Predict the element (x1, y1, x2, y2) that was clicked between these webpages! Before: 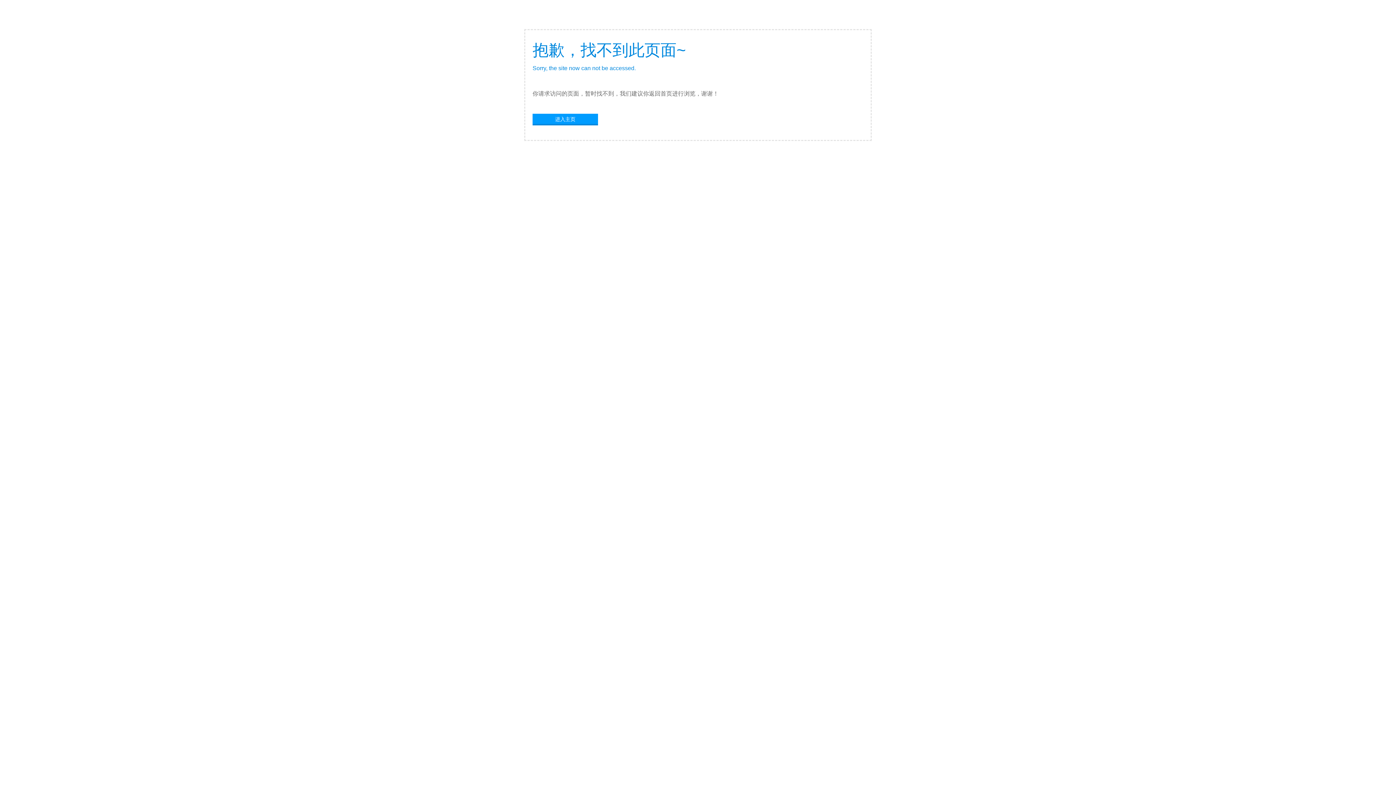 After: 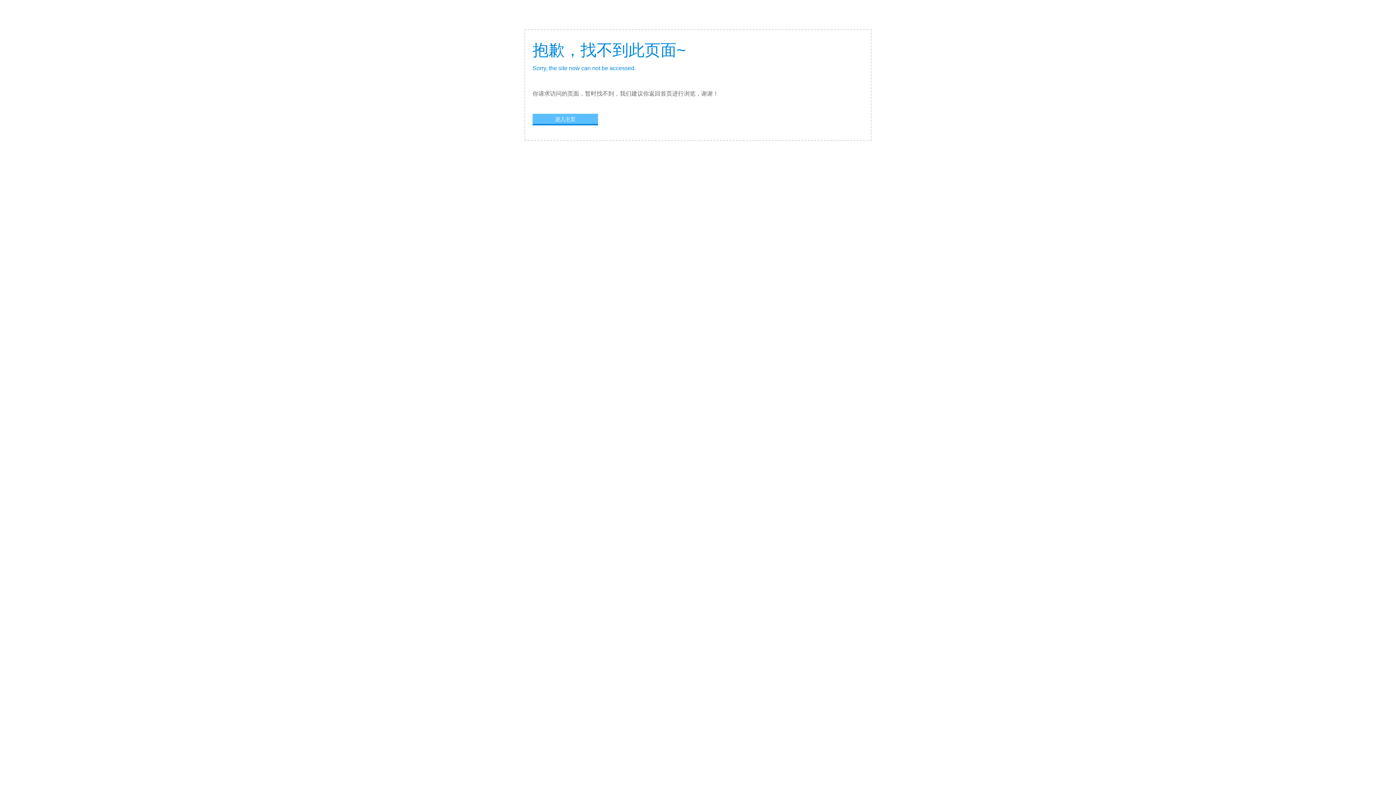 Action: bbox: (532, 113, 598, 124) label: 进入主页